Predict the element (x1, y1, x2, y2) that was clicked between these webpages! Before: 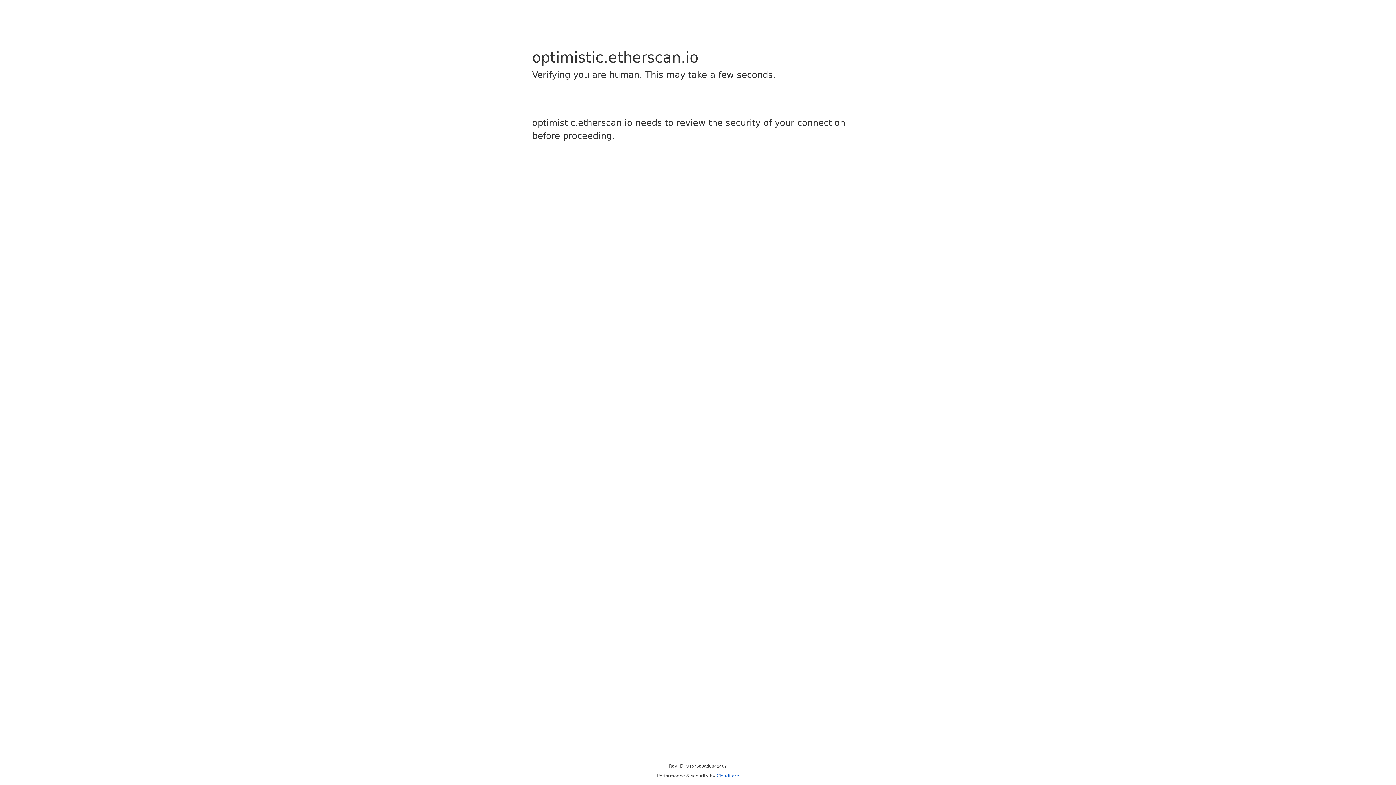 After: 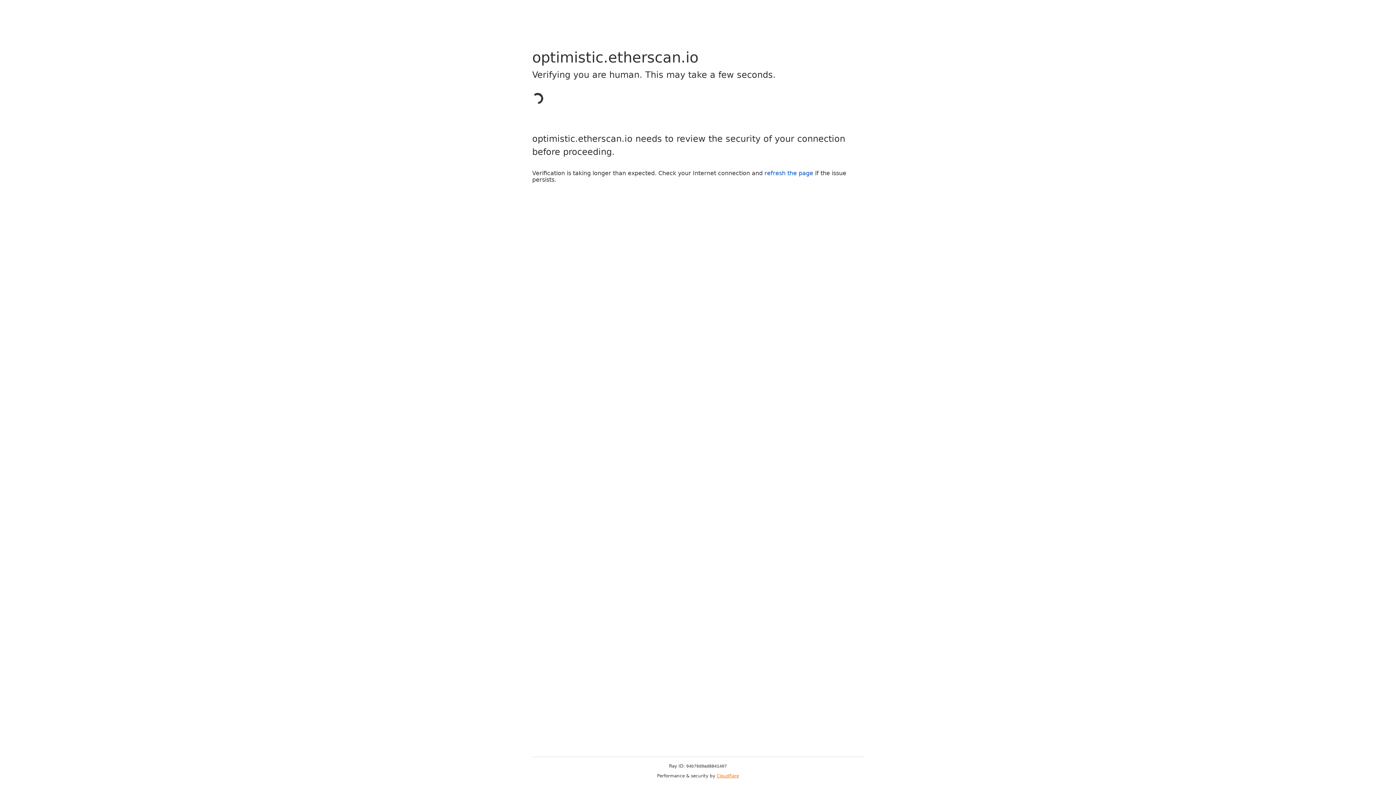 Action: bbox: (716, 773, 739, 778) label: Cloudflare